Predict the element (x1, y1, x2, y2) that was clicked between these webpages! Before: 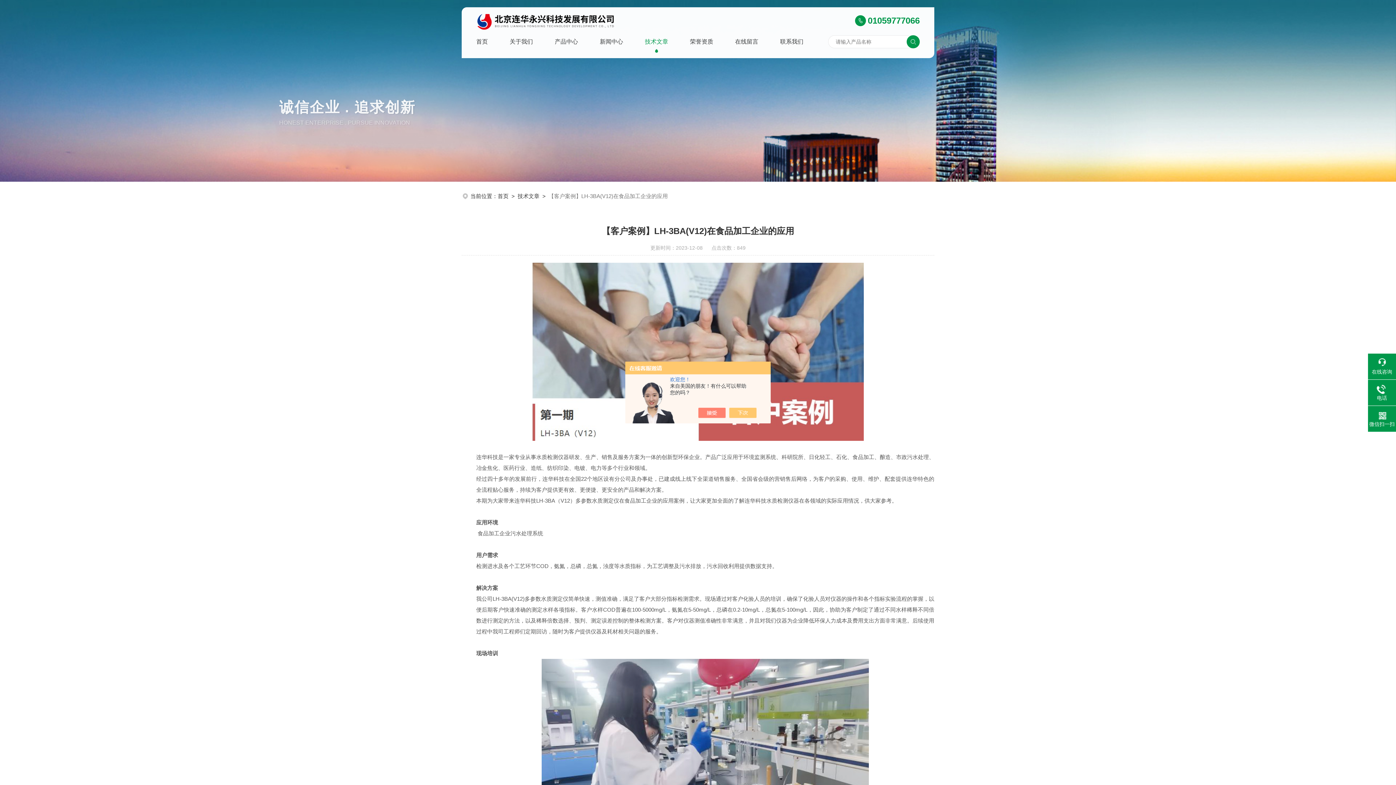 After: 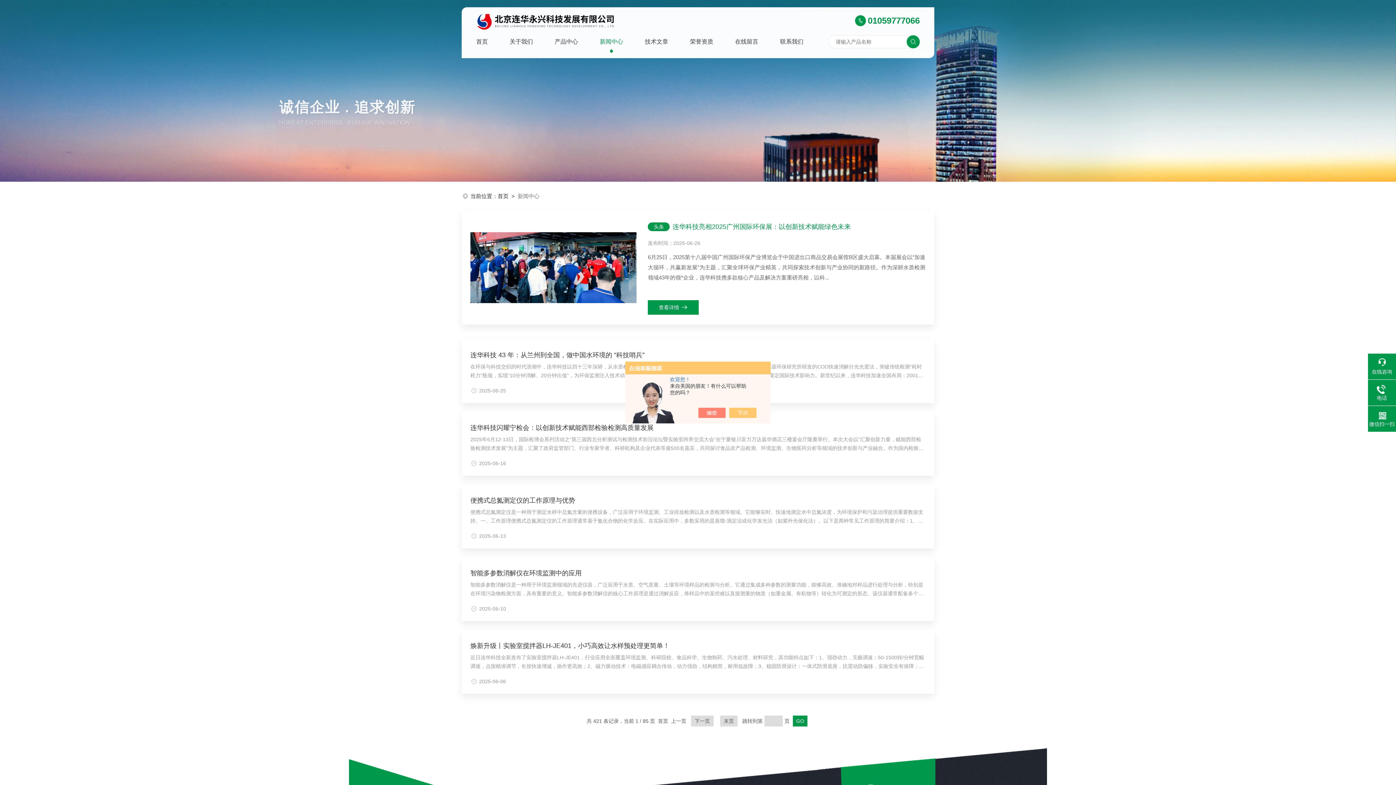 Action: label: 新闻中心 bbox: (589, 30, 634, 52)